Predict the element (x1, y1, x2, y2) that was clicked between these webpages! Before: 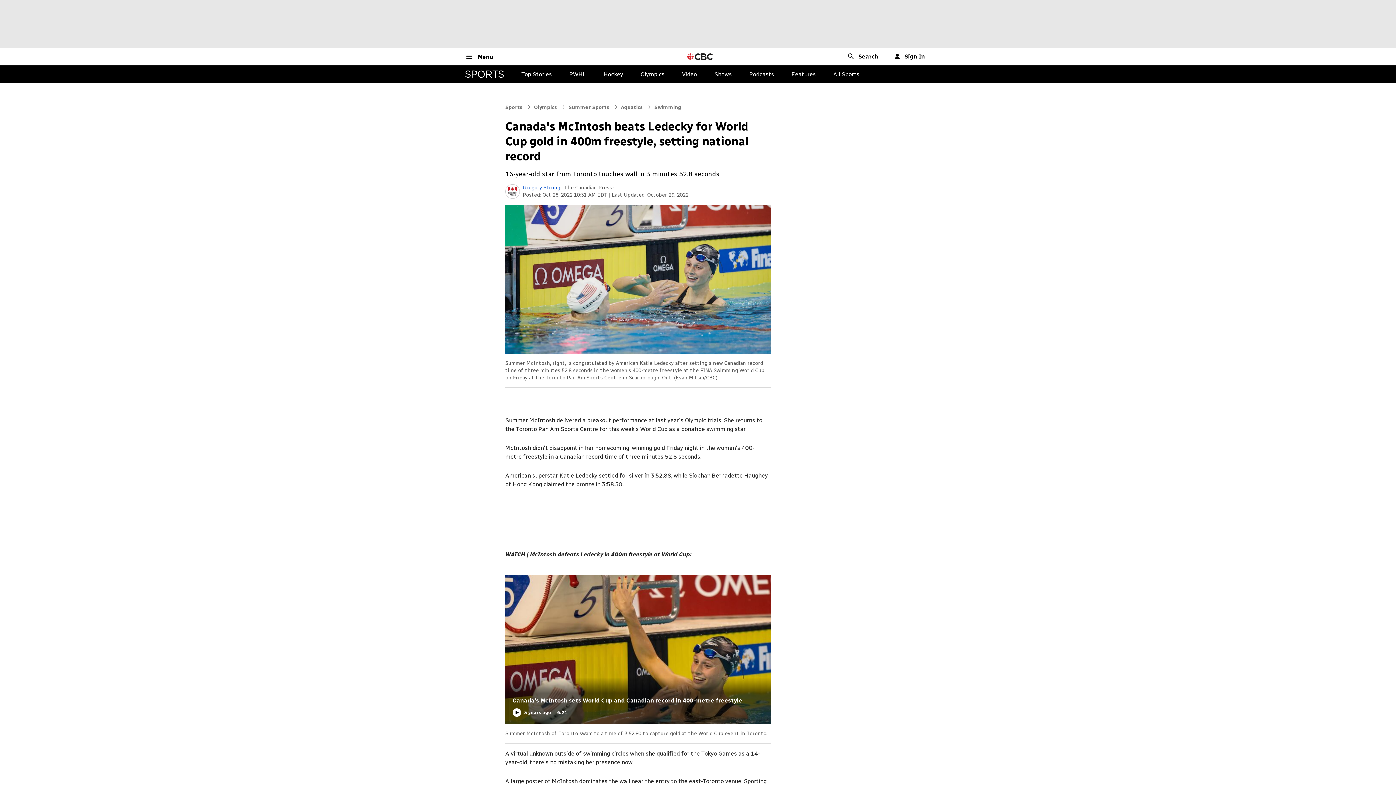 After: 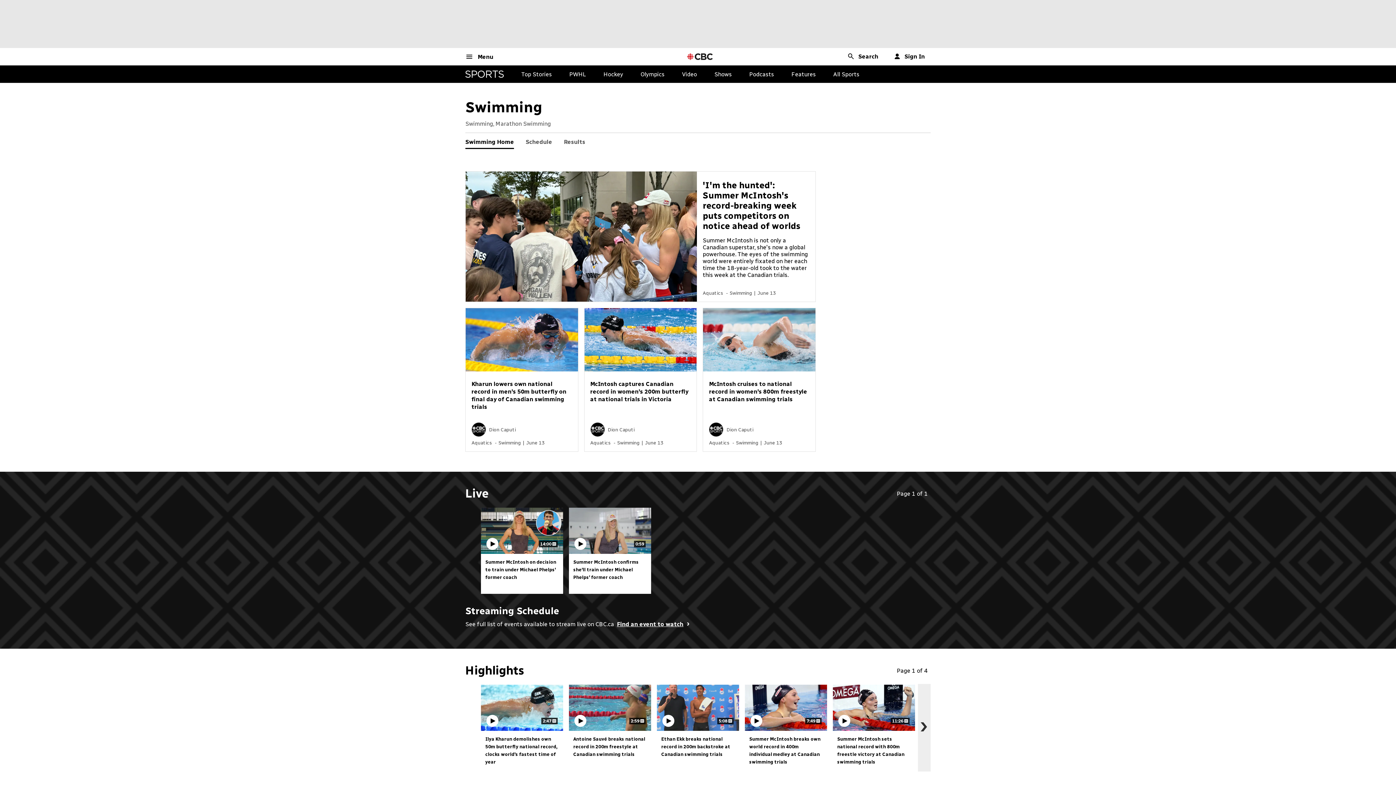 Action: bbox: (654, 104, 681, 110) label: Swimming